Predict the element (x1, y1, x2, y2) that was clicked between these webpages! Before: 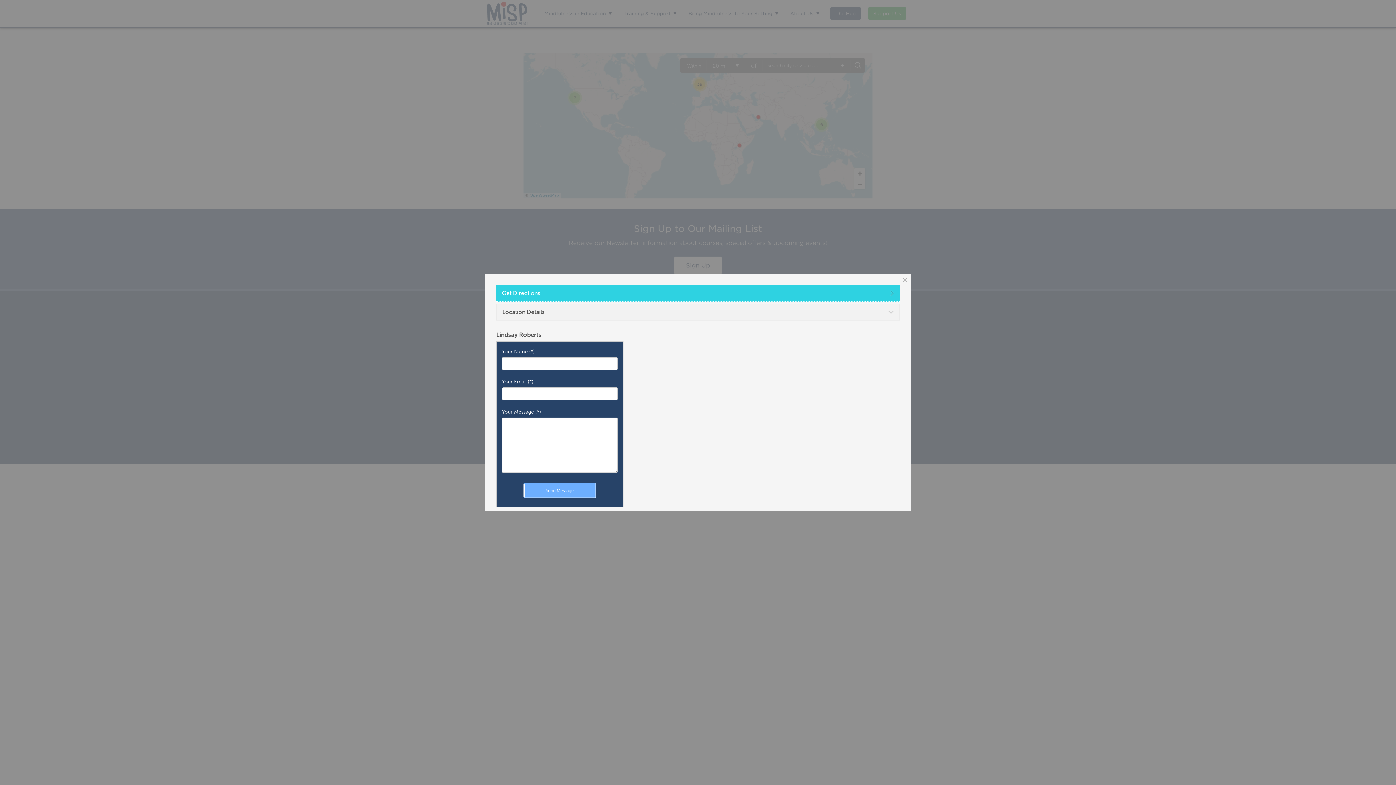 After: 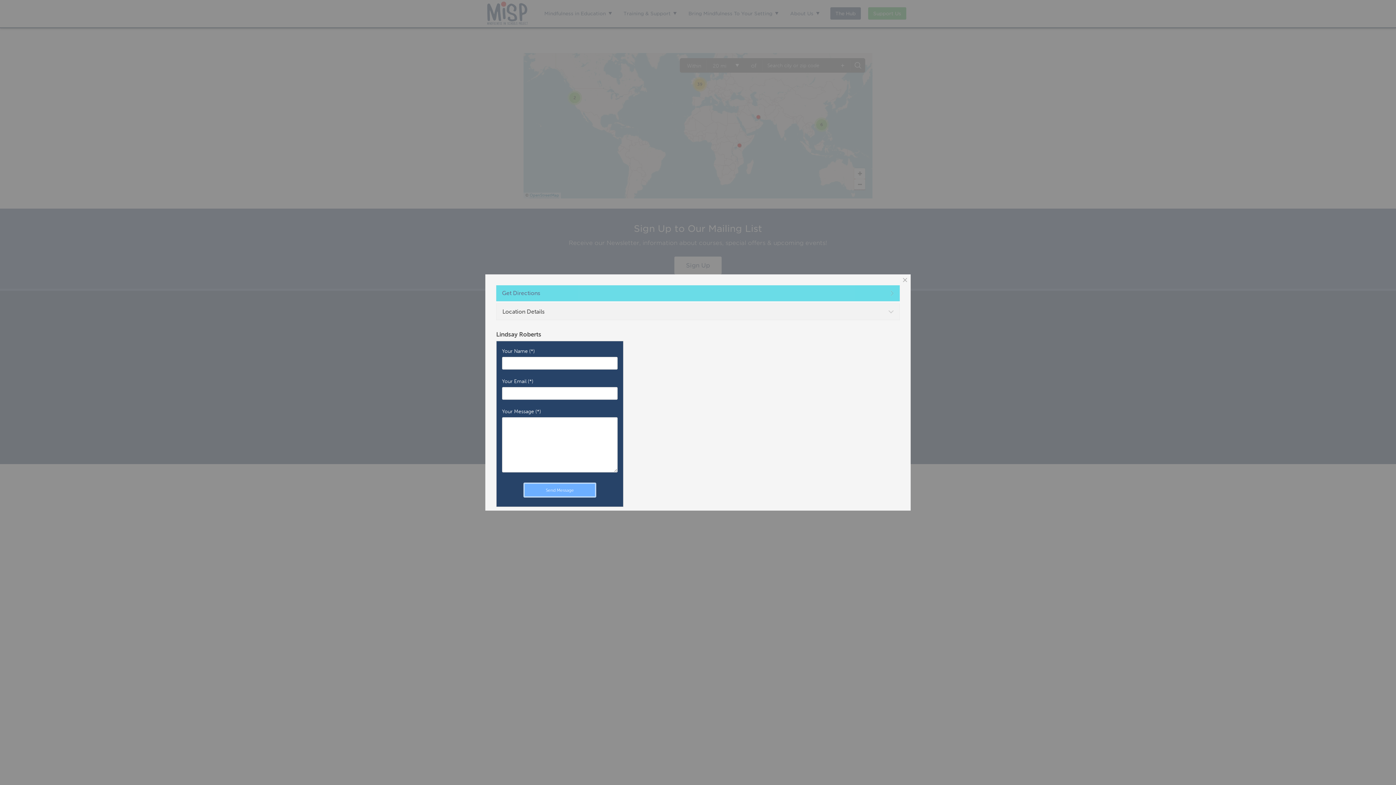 Action: bbox: (496, 285, 900, 301) label: Get Directions